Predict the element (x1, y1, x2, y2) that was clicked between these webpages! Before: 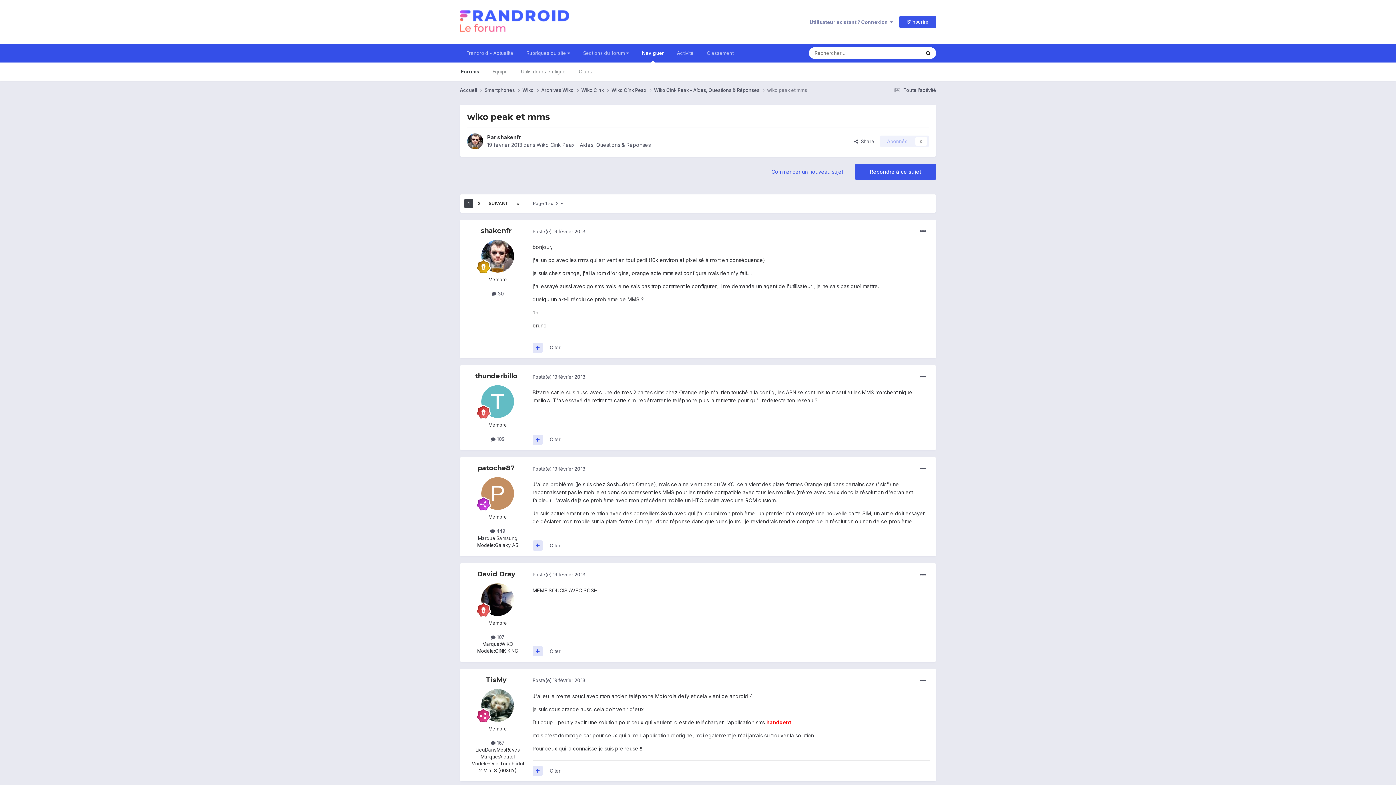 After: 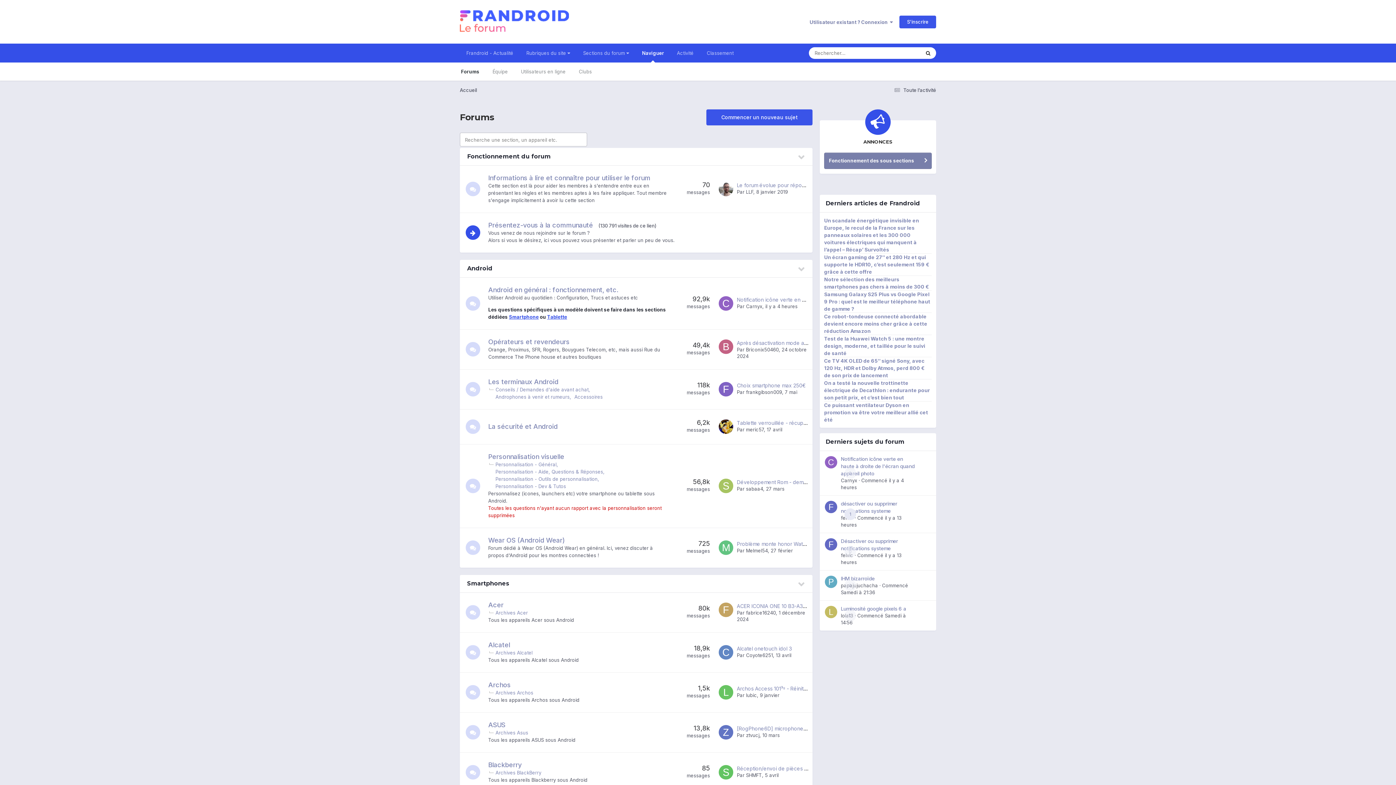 Action: label: Naviguer bbox: (635, 43, 670, 62)